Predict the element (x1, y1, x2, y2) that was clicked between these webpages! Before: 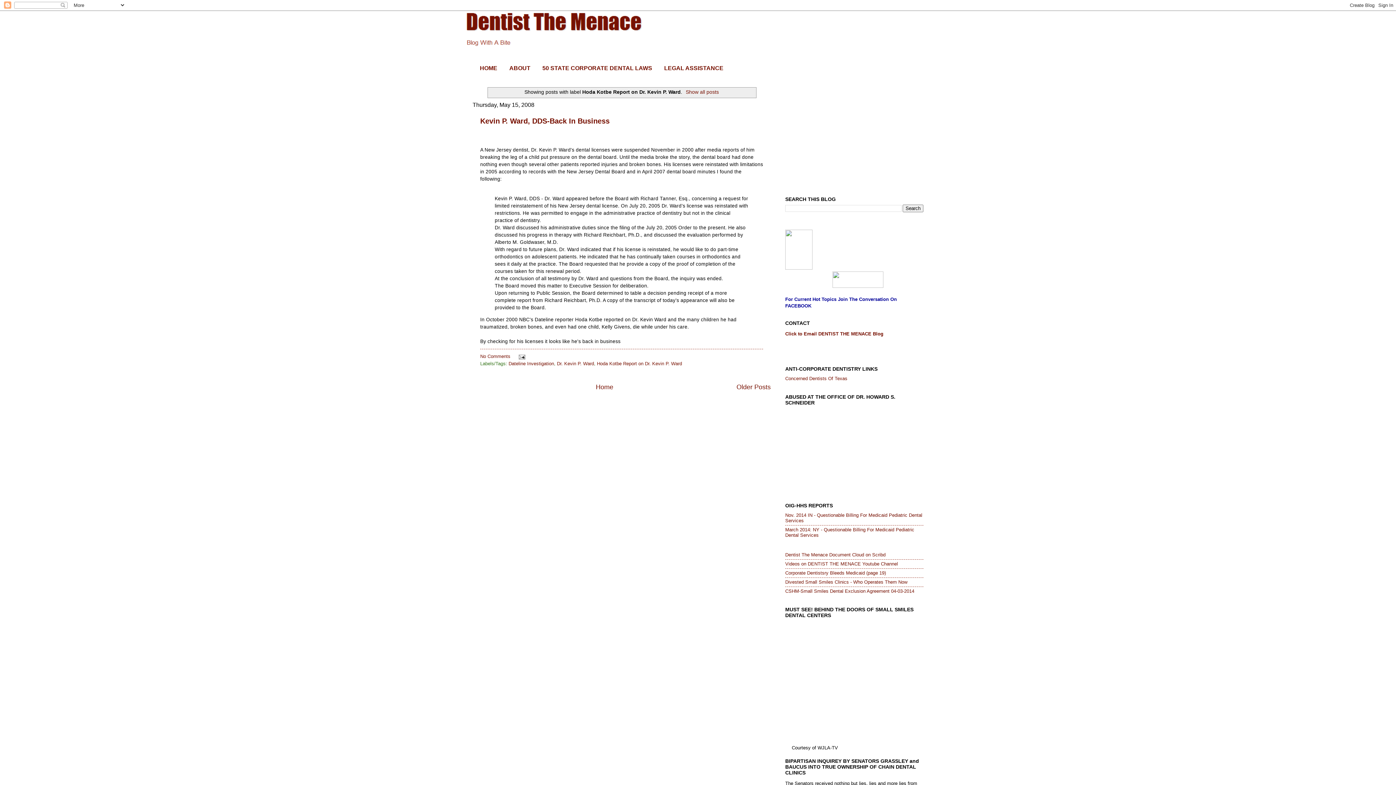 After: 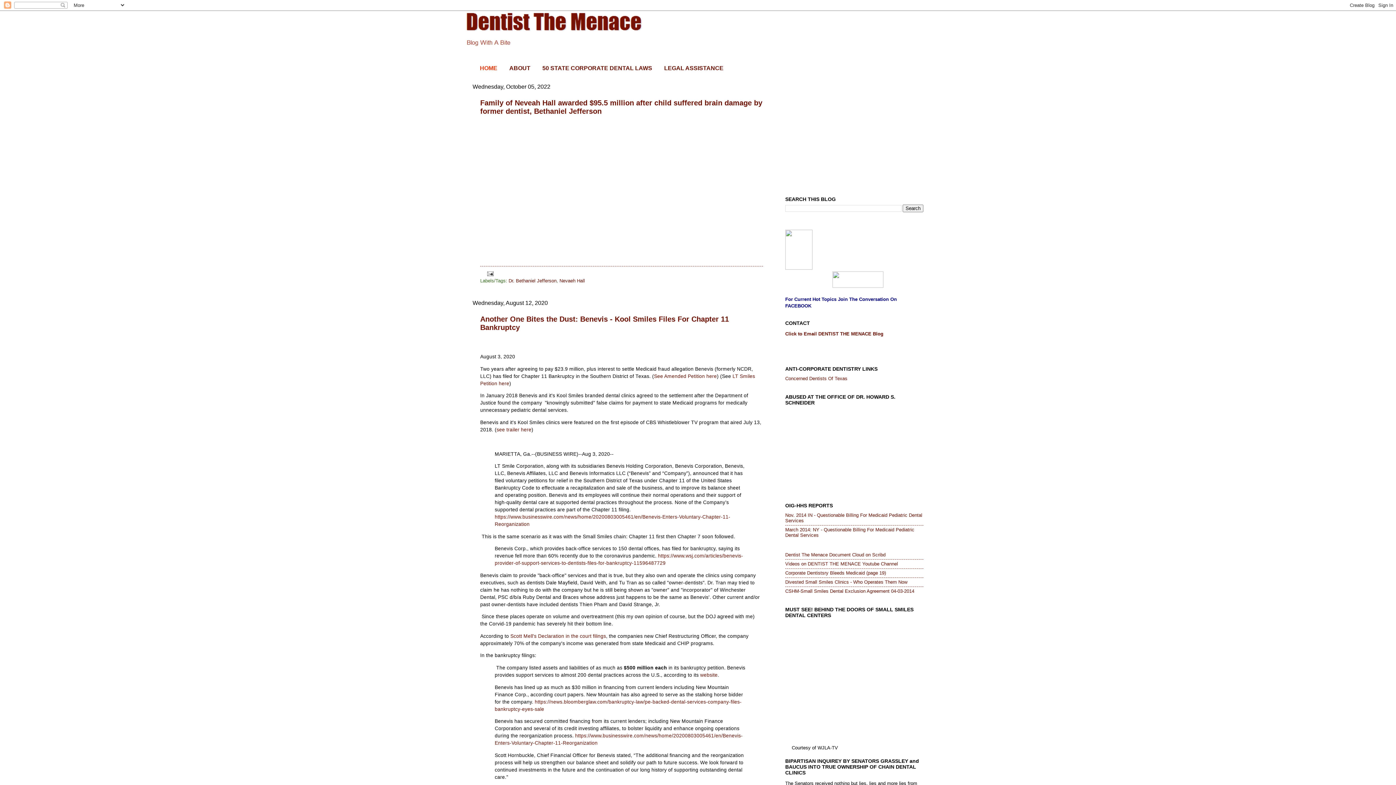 Action: label: Home bbox: (596, 383, 613, 390)